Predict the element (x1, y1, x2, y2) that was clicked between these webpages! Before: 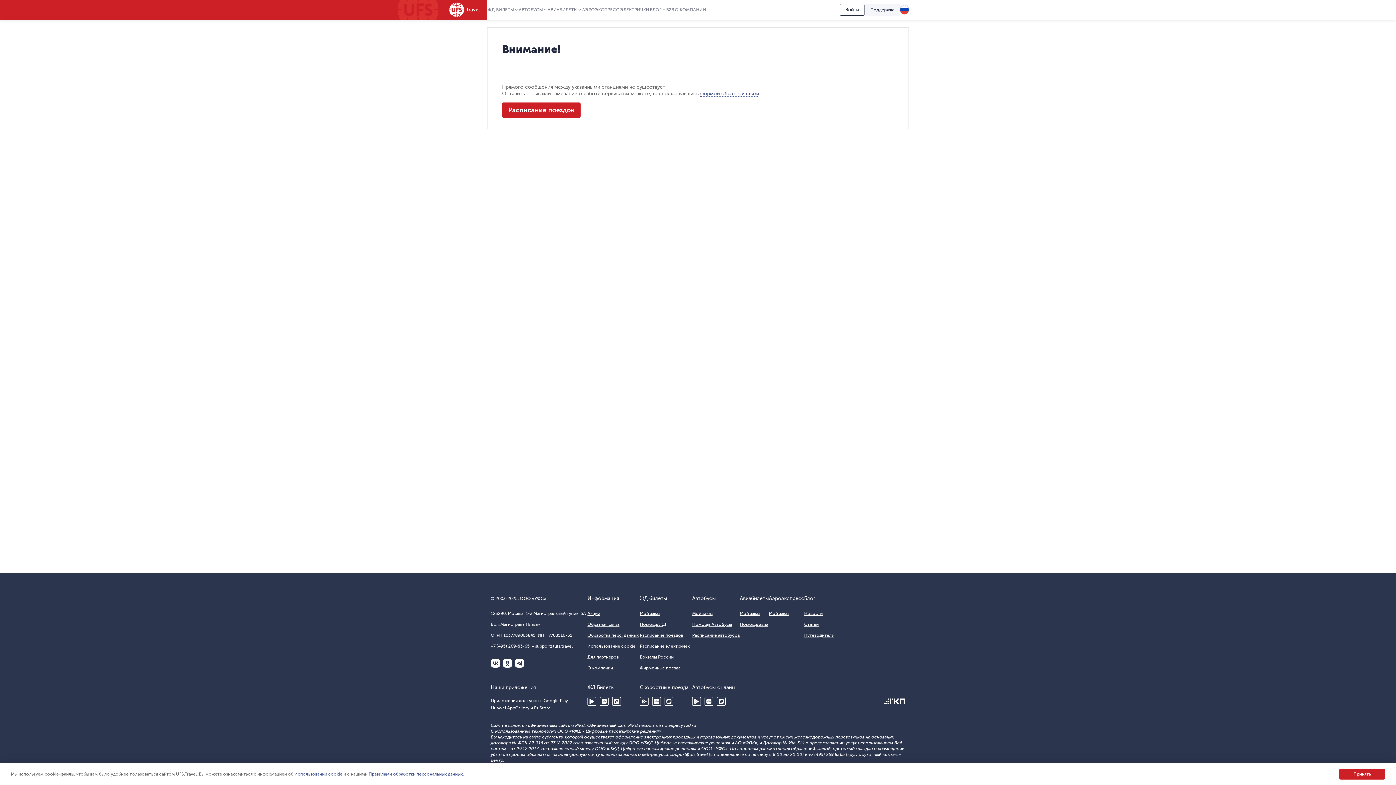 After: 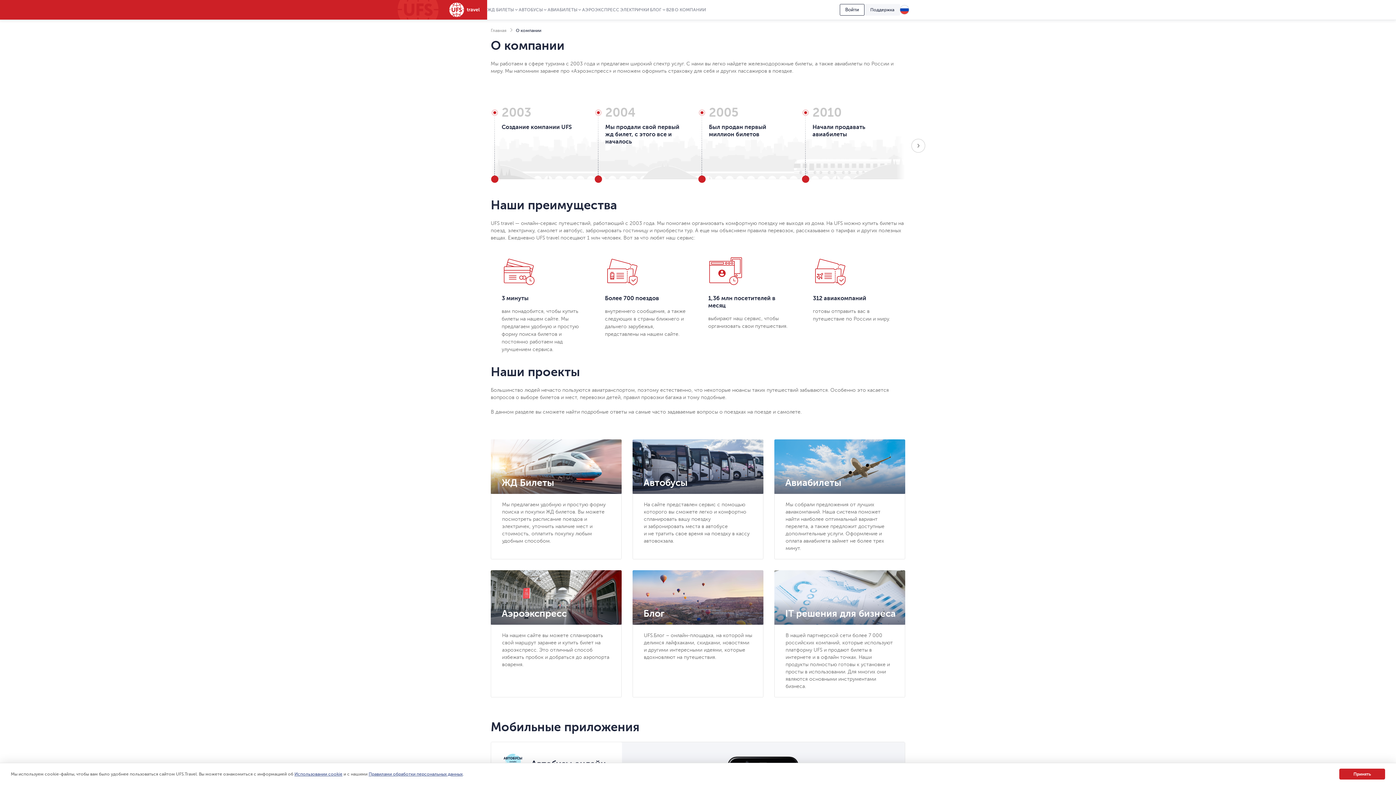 Action: bbox: (674, 7, 706, 14) label: О КОМПАНИИ